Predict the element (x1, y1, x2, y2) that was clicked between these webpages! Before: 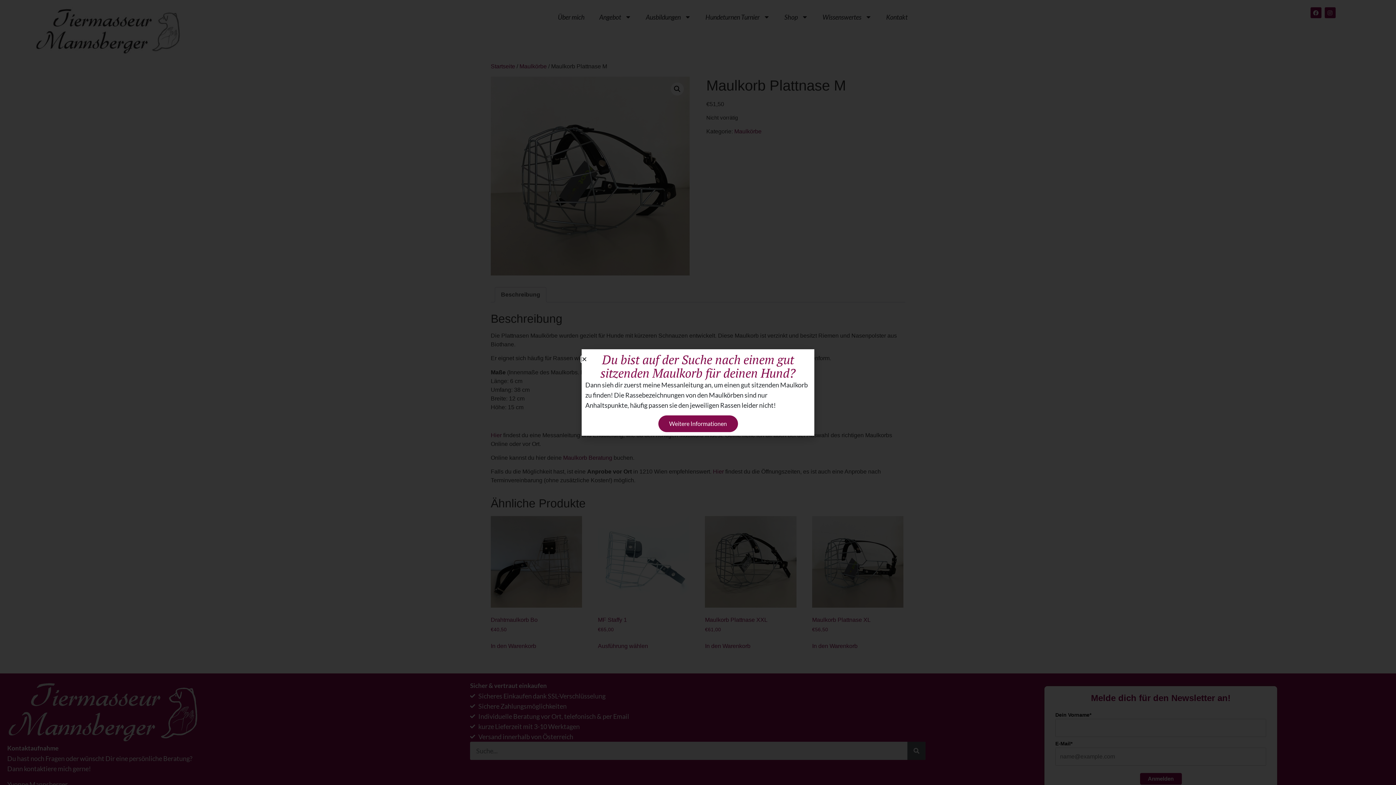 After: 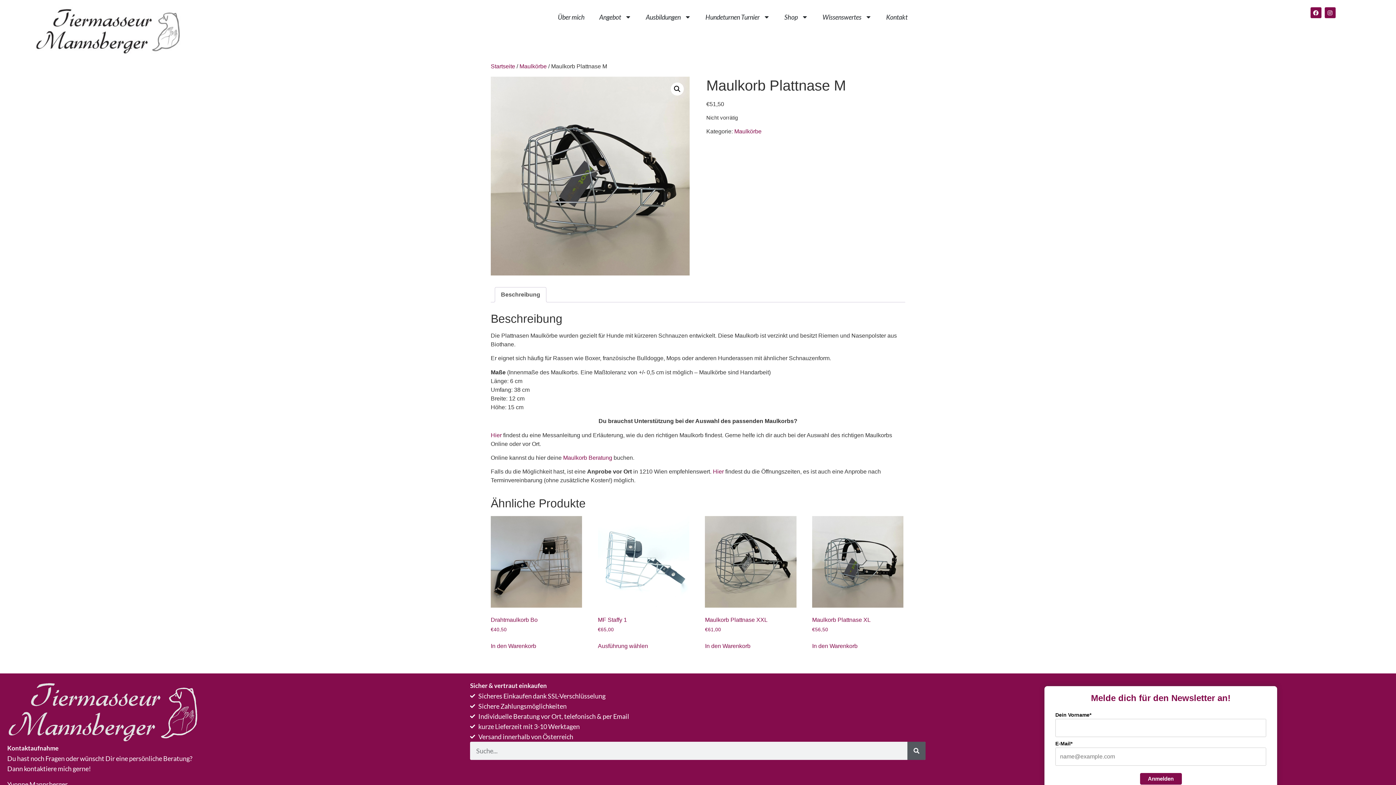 Action: bbox: (581, 356, 587, 362) label: Close